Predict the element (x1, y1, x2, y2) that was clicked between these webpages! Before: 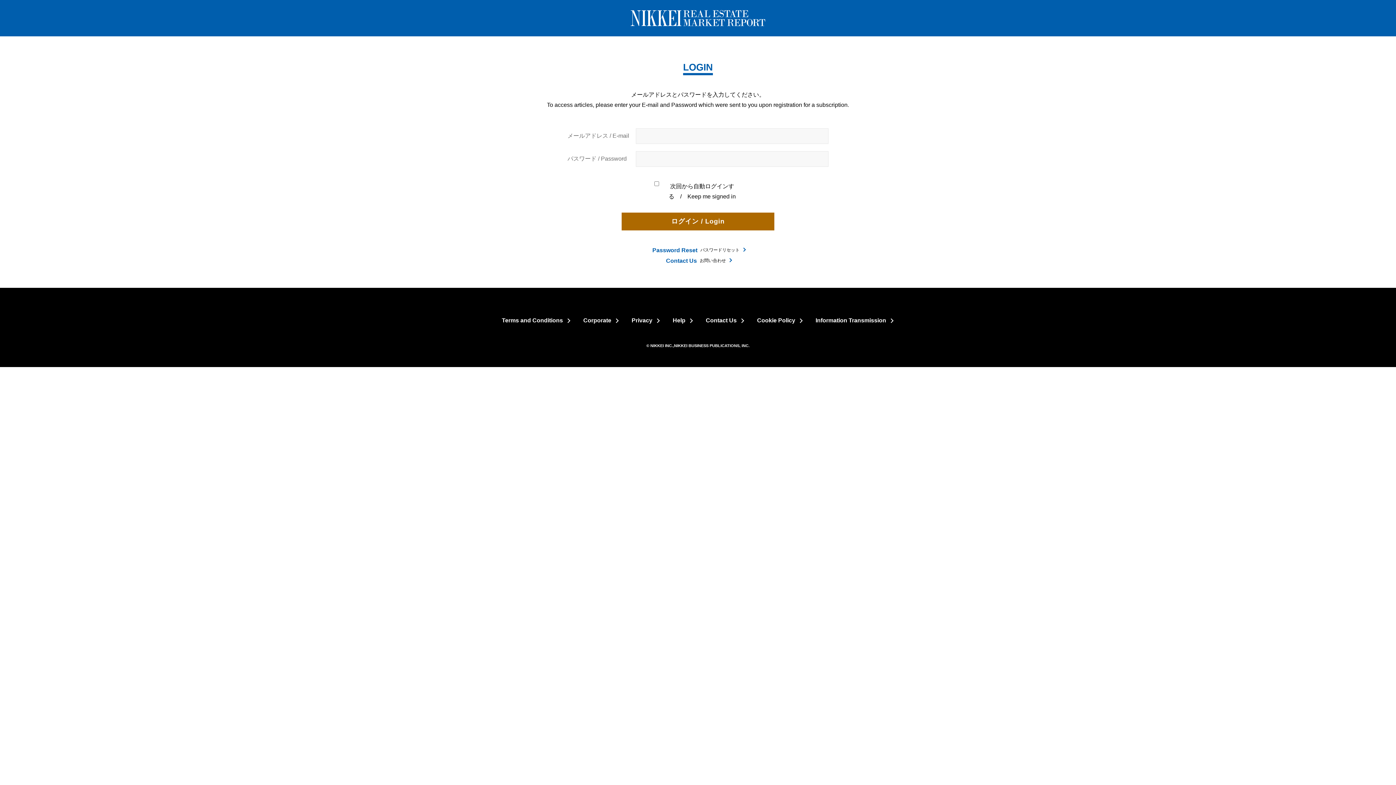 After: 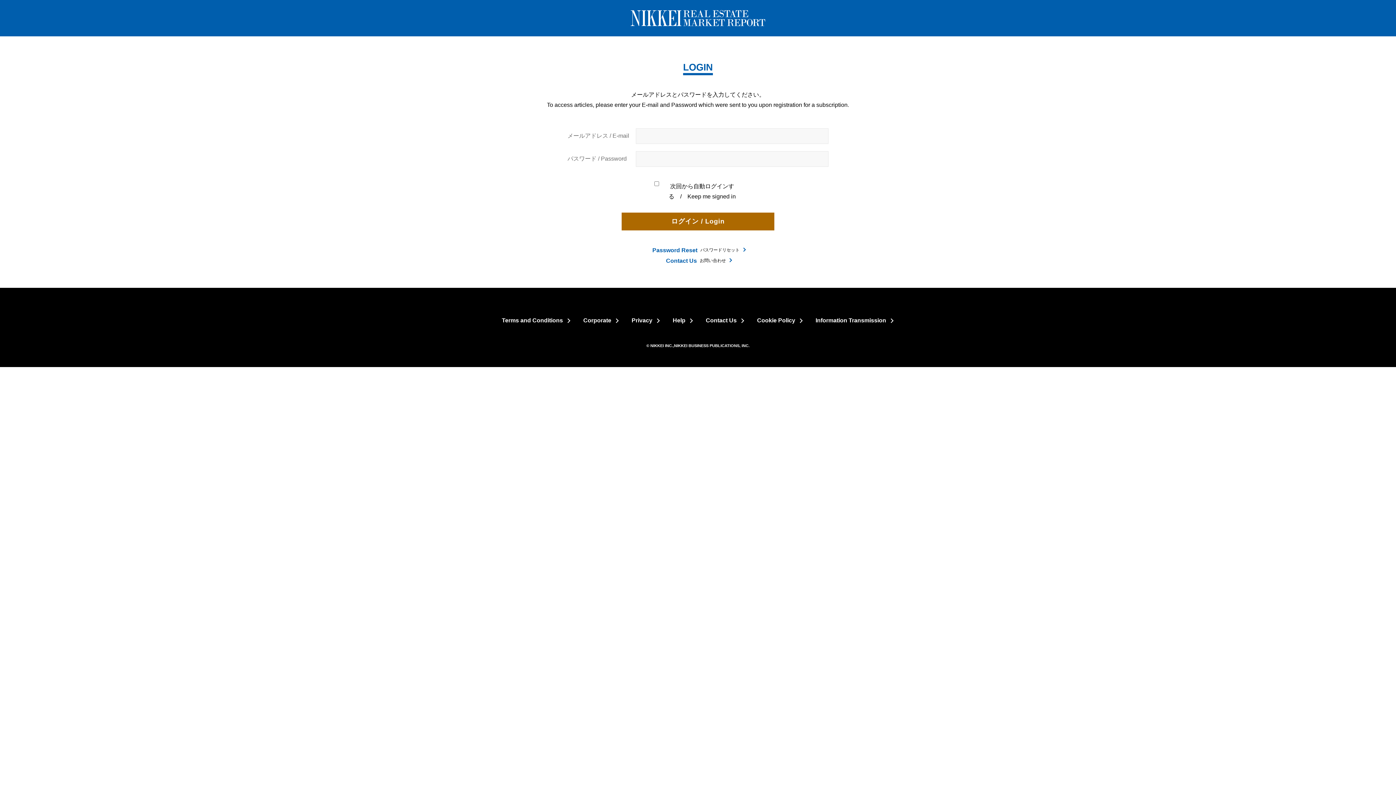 Action: bbox: (652, 245, 739, 255) label: Password Resetパスワードリセット